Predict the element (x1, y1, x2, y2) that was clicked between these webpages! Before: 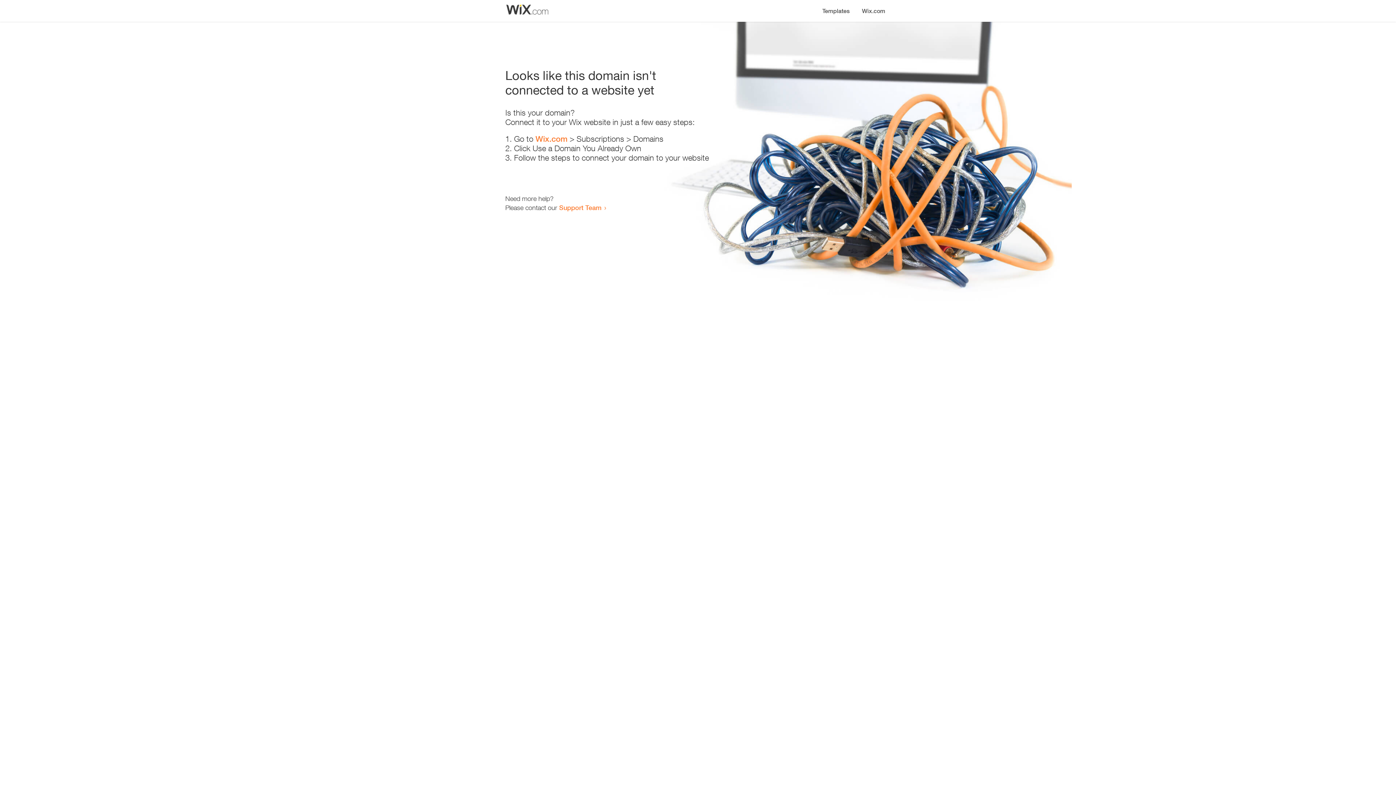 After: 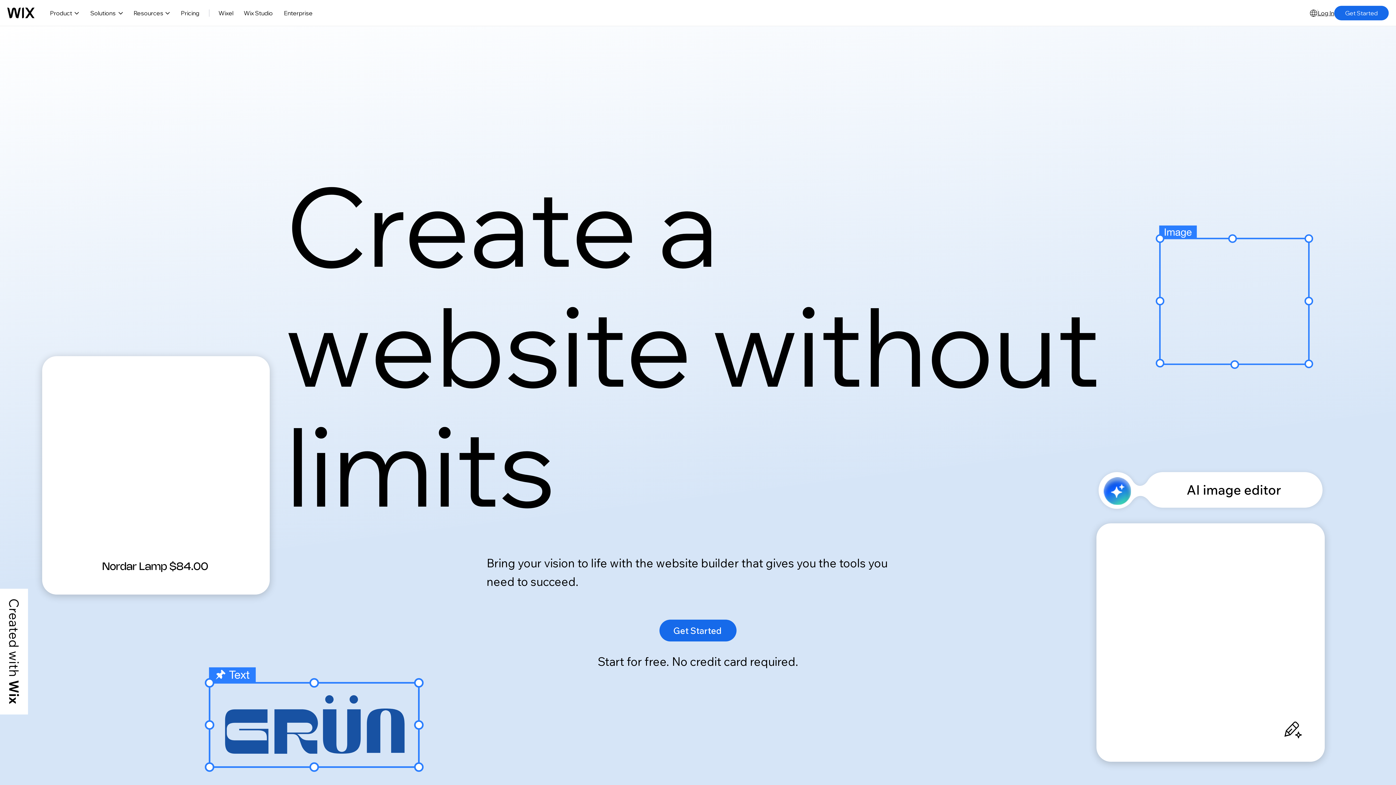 Action: label: Wix.com bbox: (856, 0, 890, 14)